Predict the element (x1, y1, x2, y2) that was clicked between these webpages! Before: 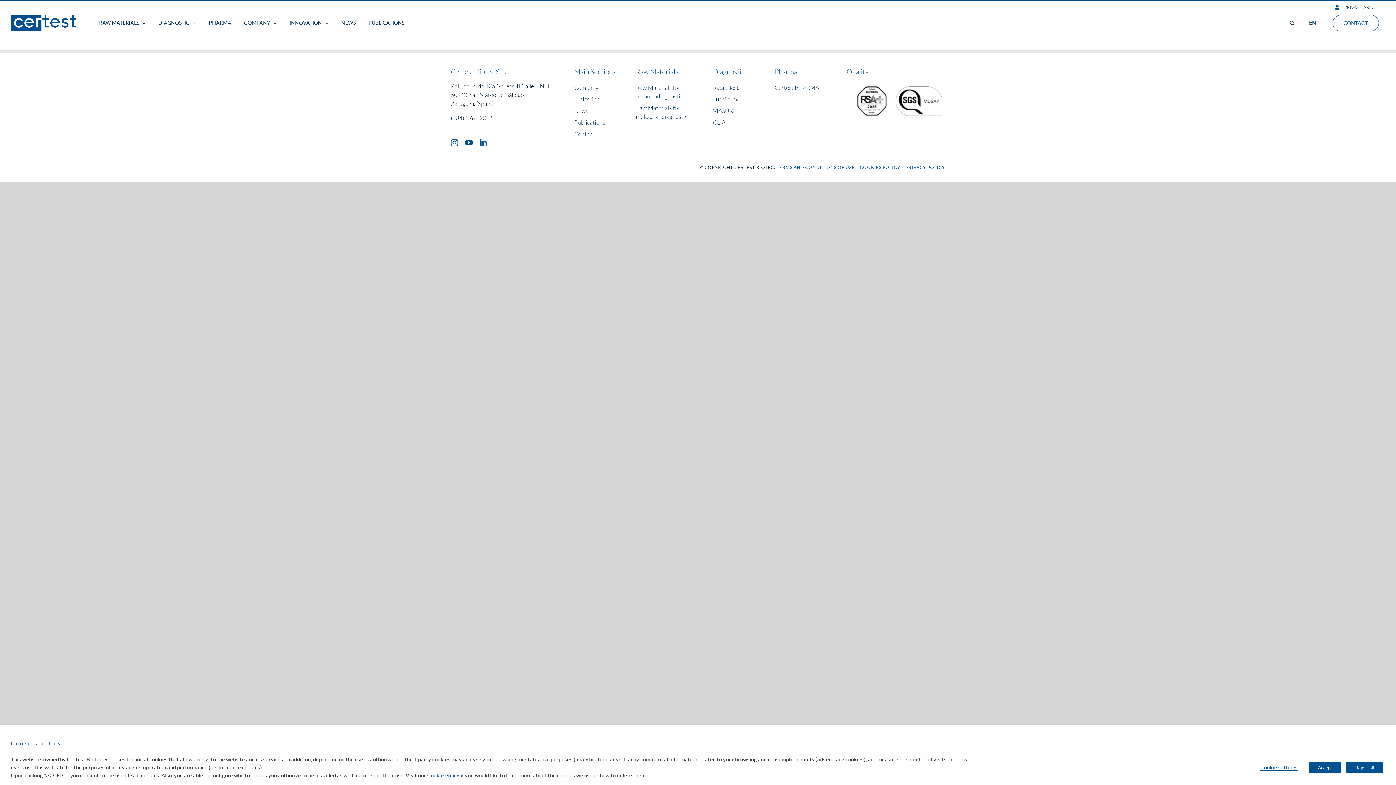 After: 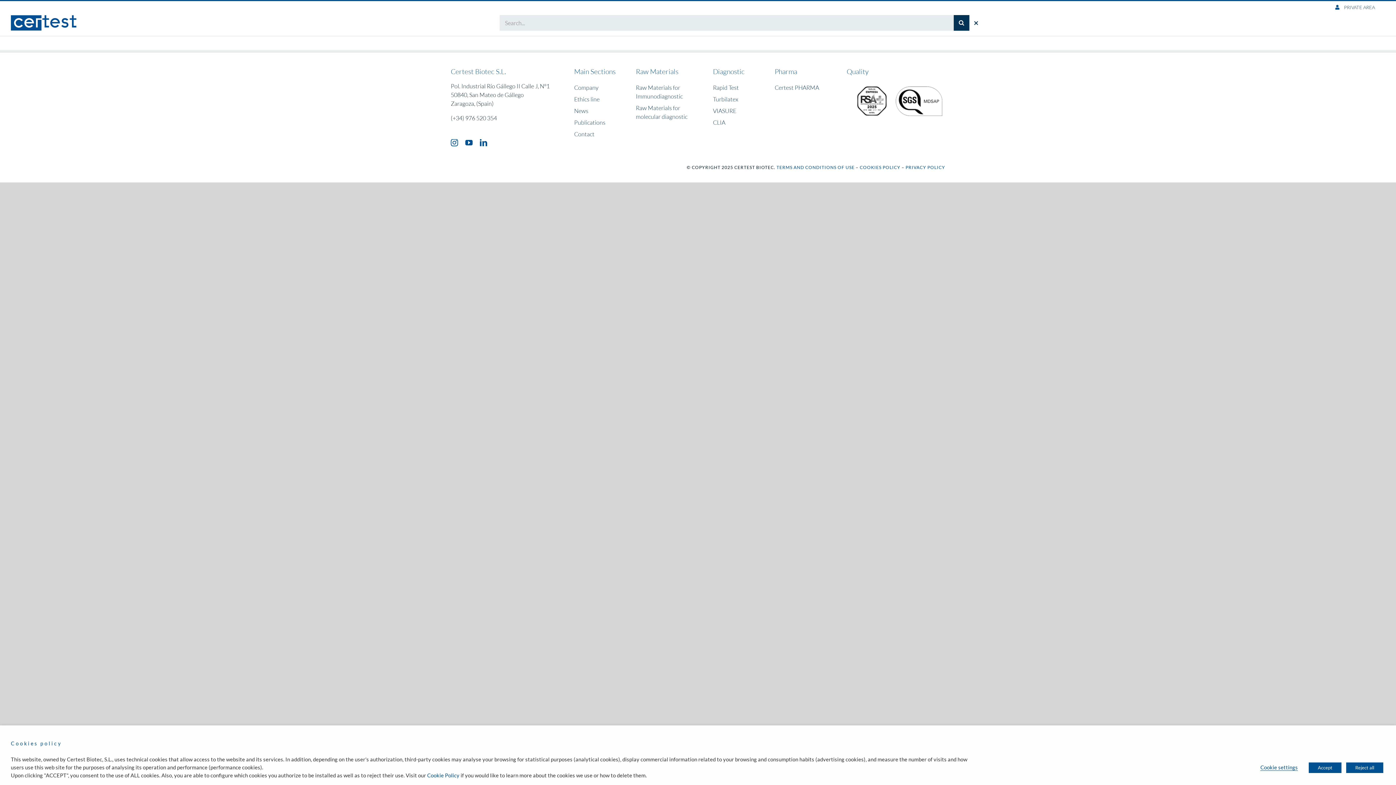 Action: label: Search bbox: (1283, 10, 1301, 35)